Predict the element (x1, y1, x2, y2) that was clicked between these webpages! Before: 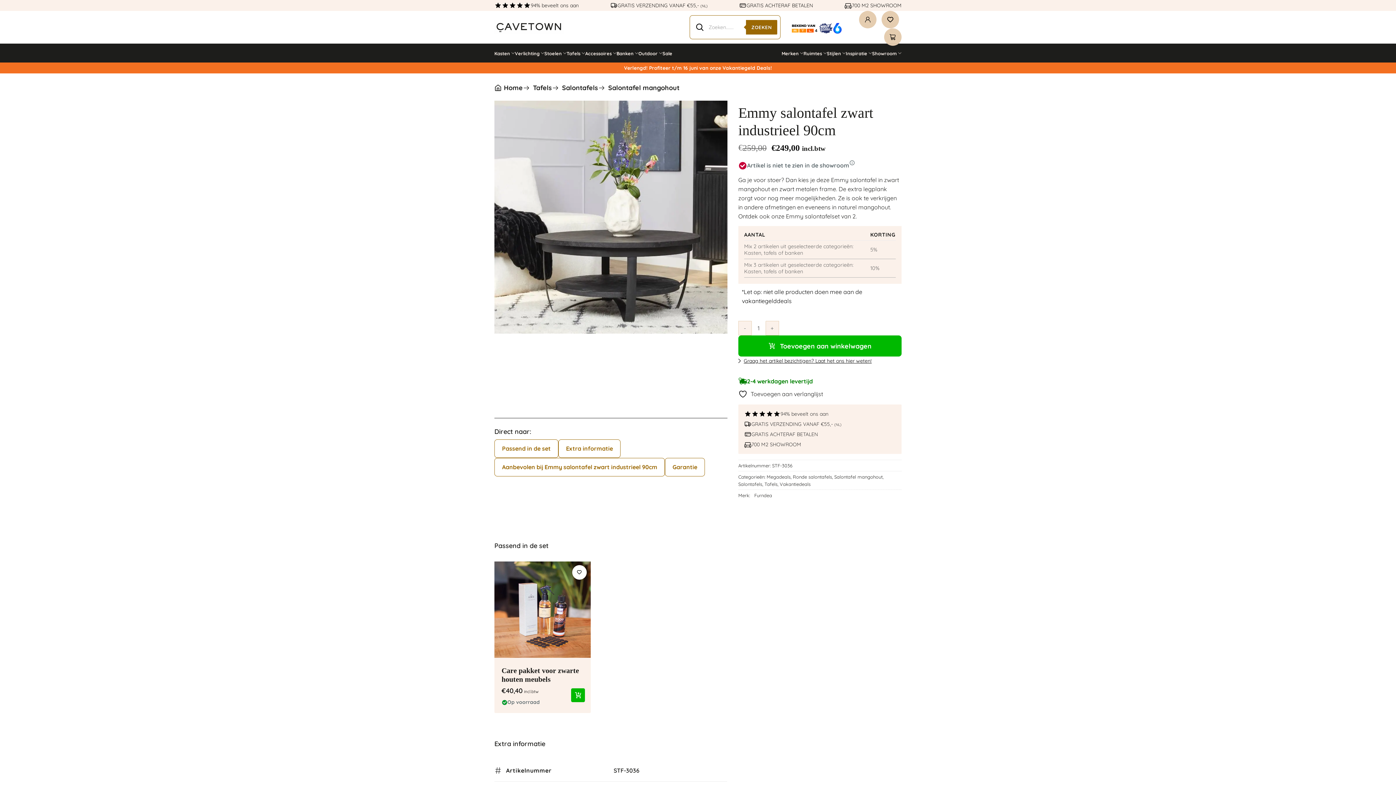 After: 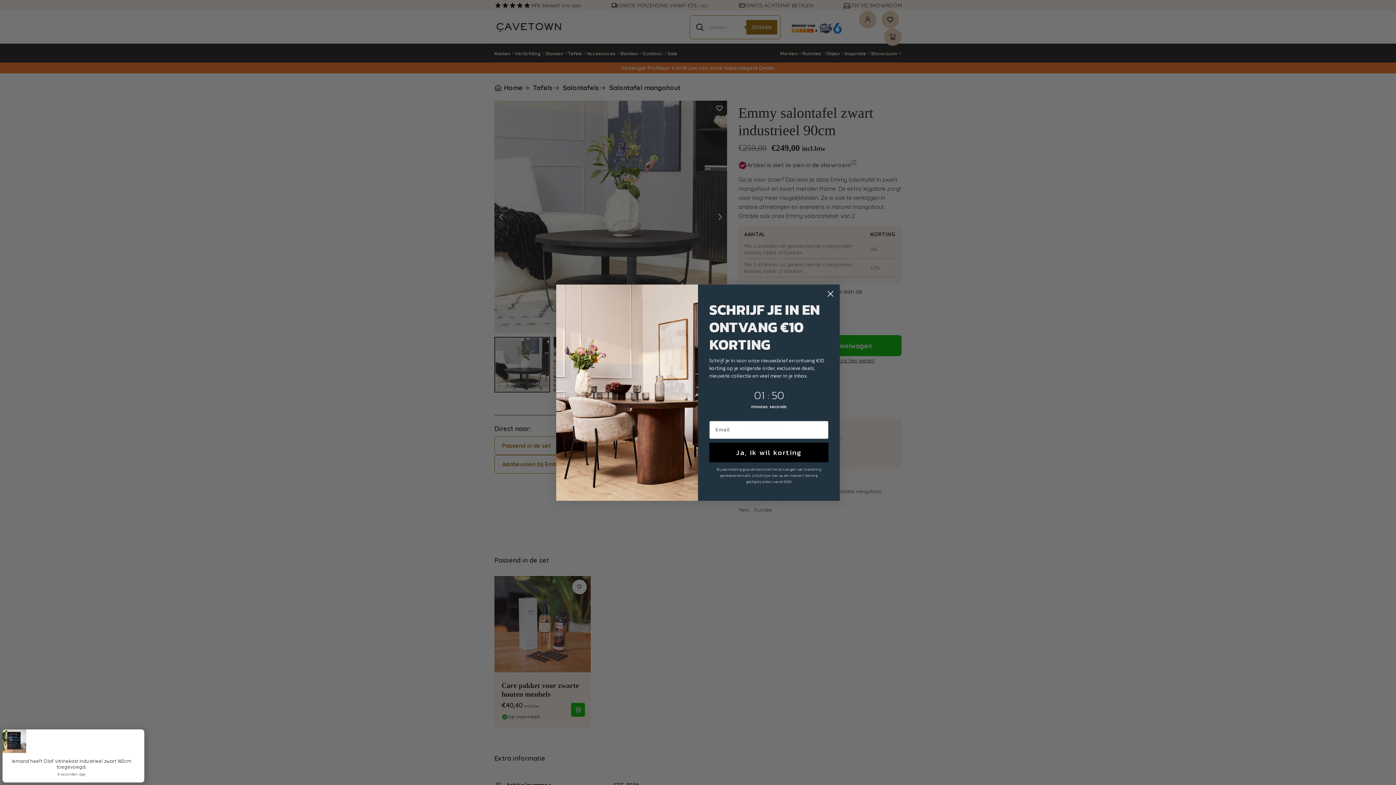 Action: label: Verlanglijst bbox: (572, 565, 586, 579)